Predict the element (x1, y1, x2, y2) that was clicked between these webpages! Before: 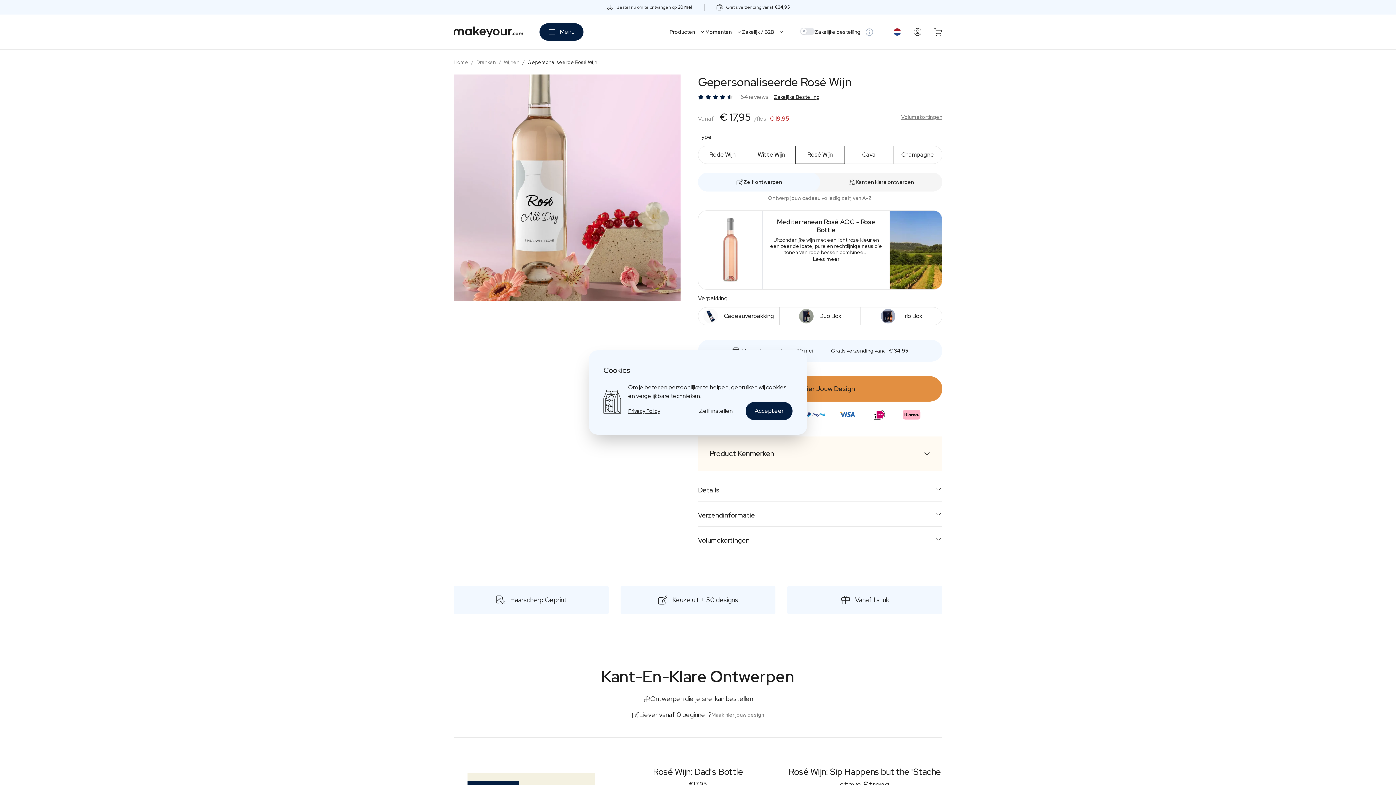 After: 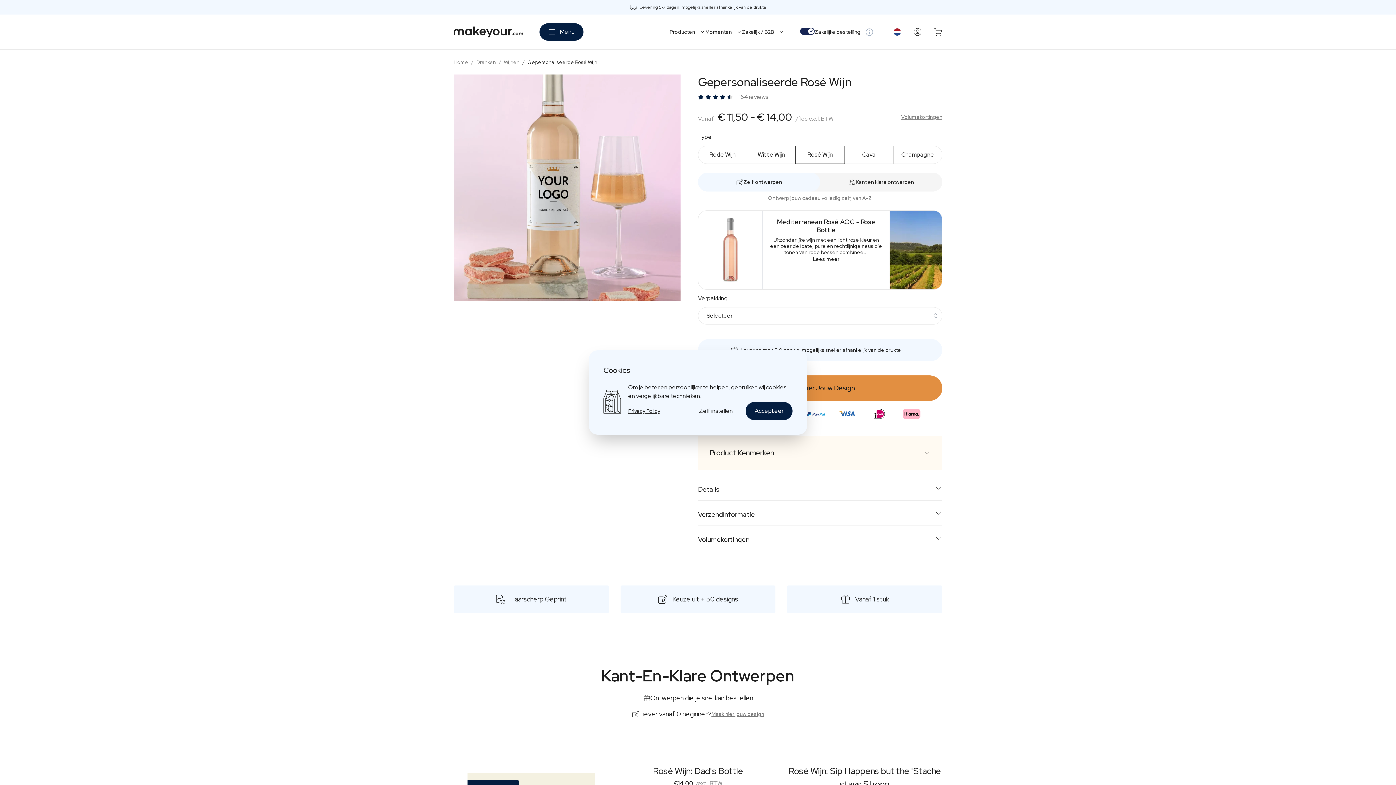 Action: label: Zakelijke Bestelling bbox: (774, 93, 820, 100)